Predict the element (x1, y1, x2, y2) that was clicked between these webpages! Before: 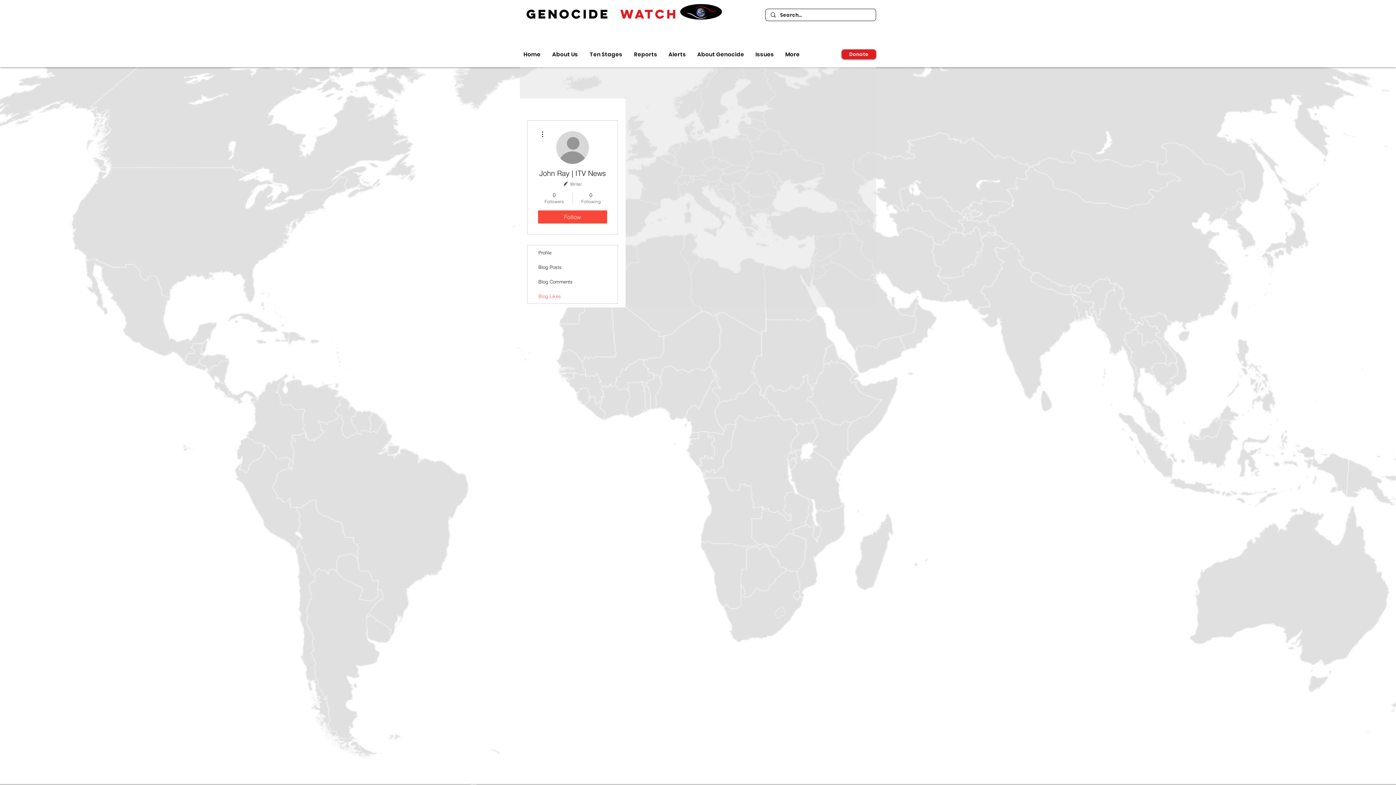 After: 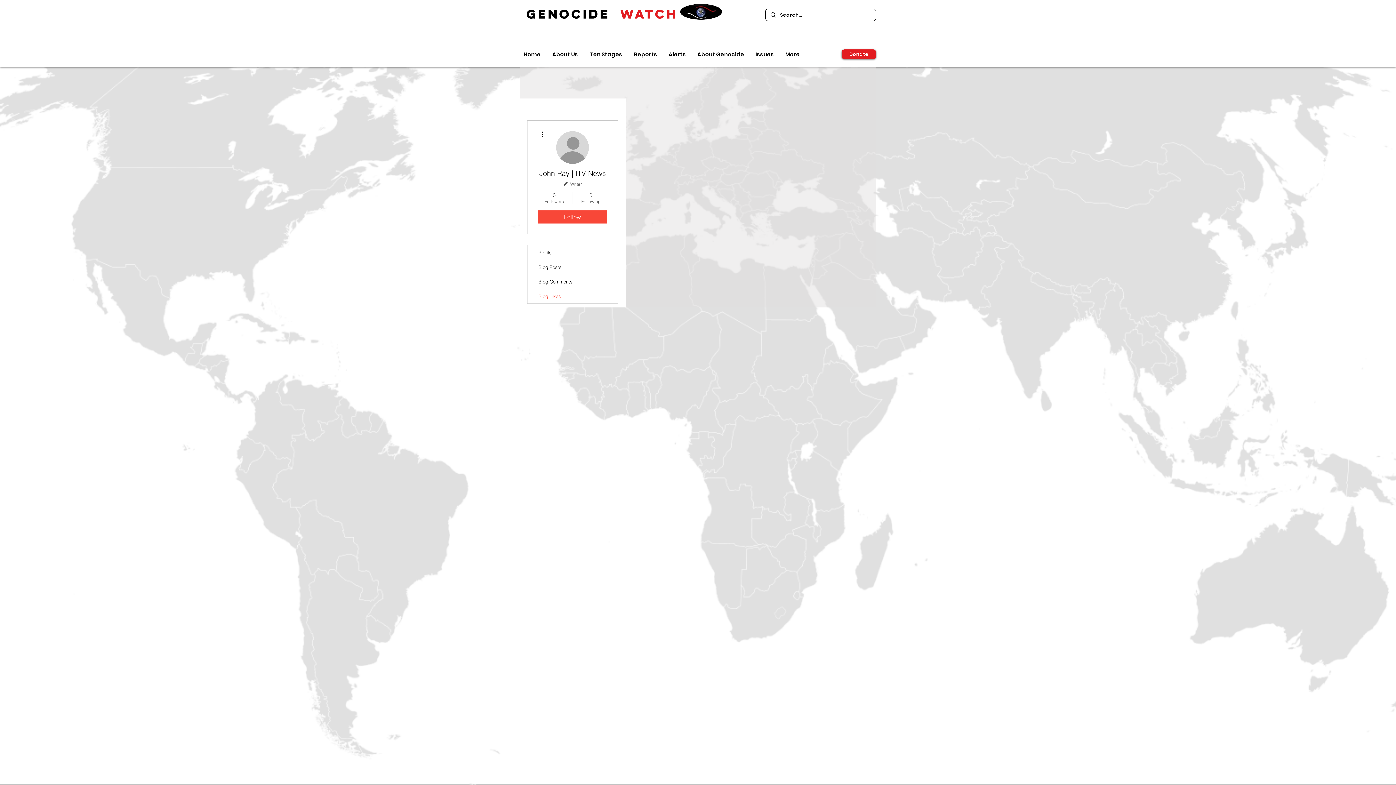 Action: label: Blog Likes bbox: (527, 289, 617, 303)